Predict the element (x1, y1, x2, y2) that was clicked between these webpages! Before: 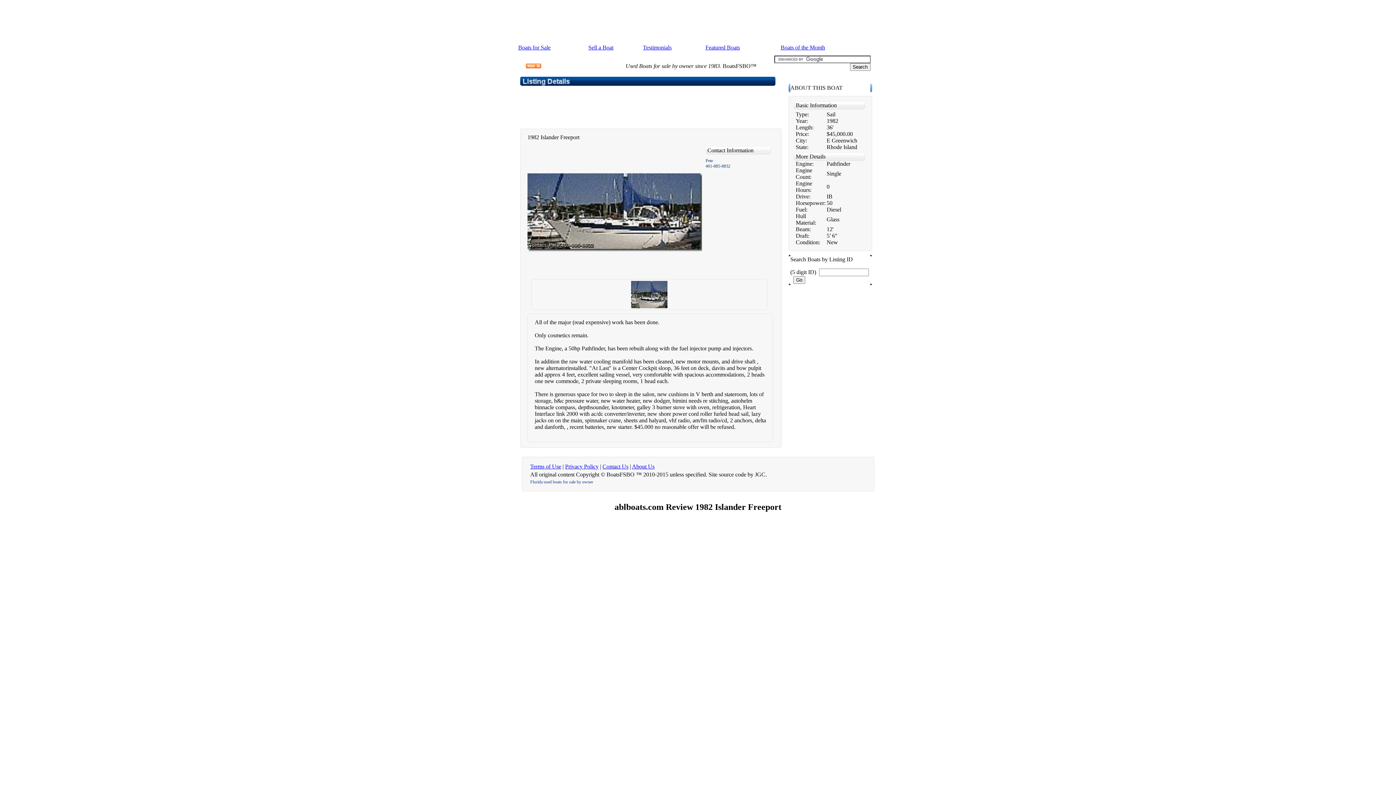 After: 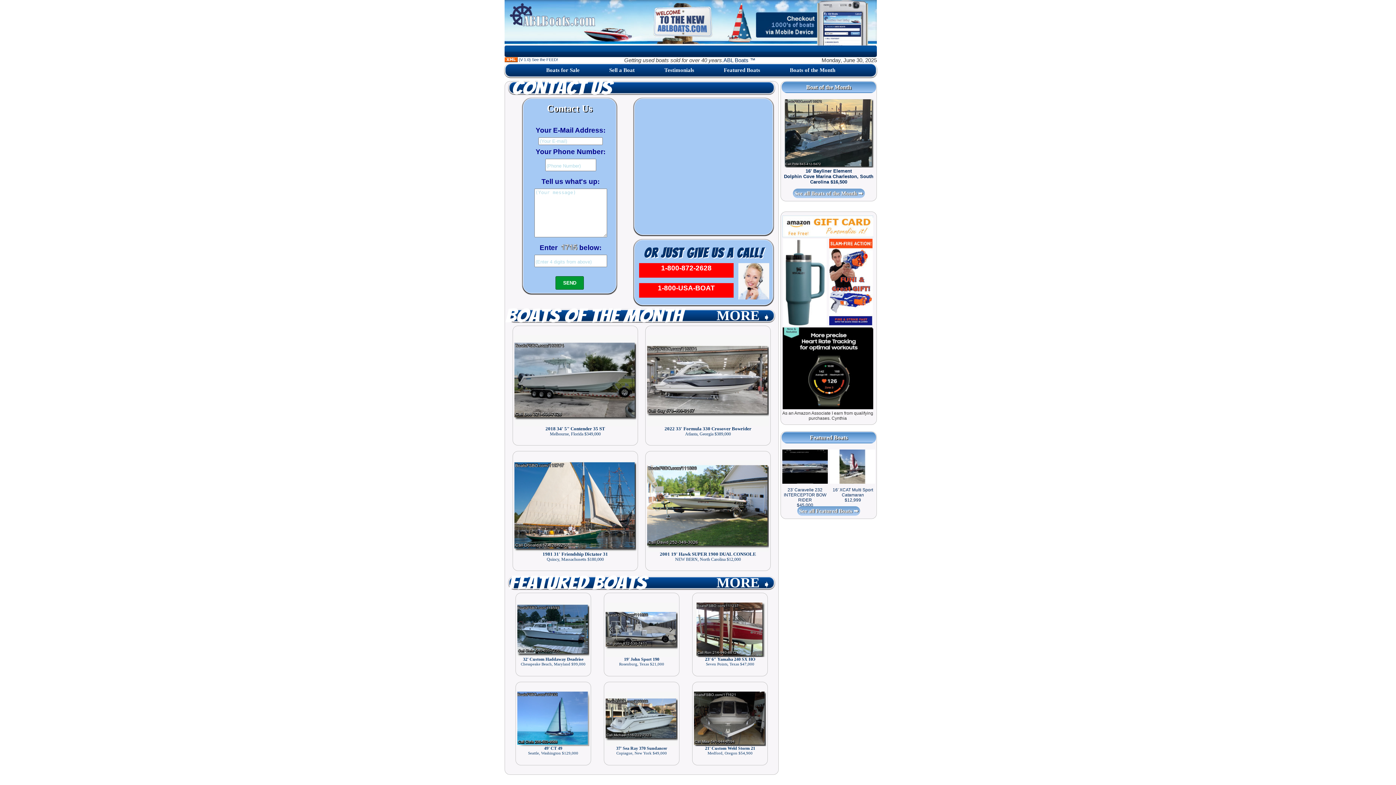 Action: label: Contact Us bbox: (602, 463, 628, 469)